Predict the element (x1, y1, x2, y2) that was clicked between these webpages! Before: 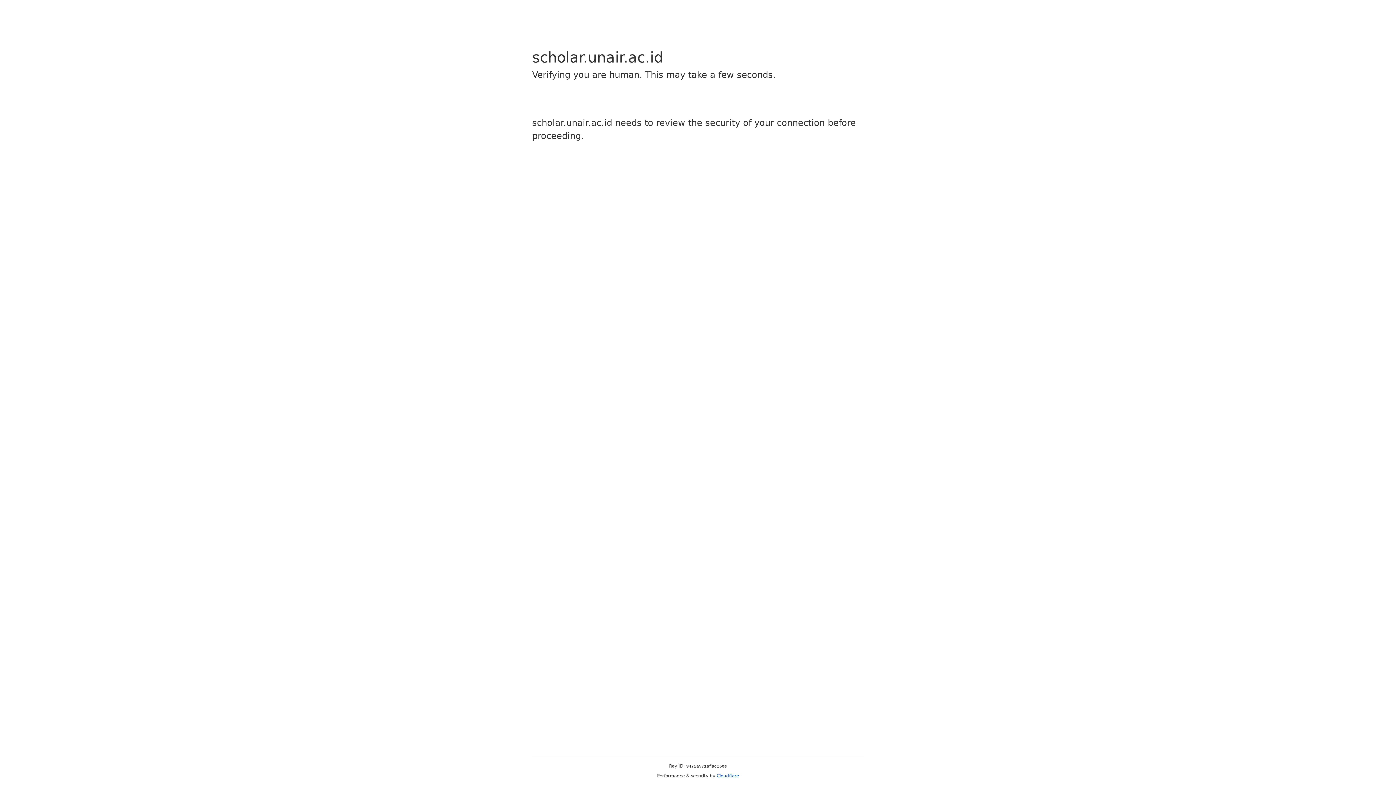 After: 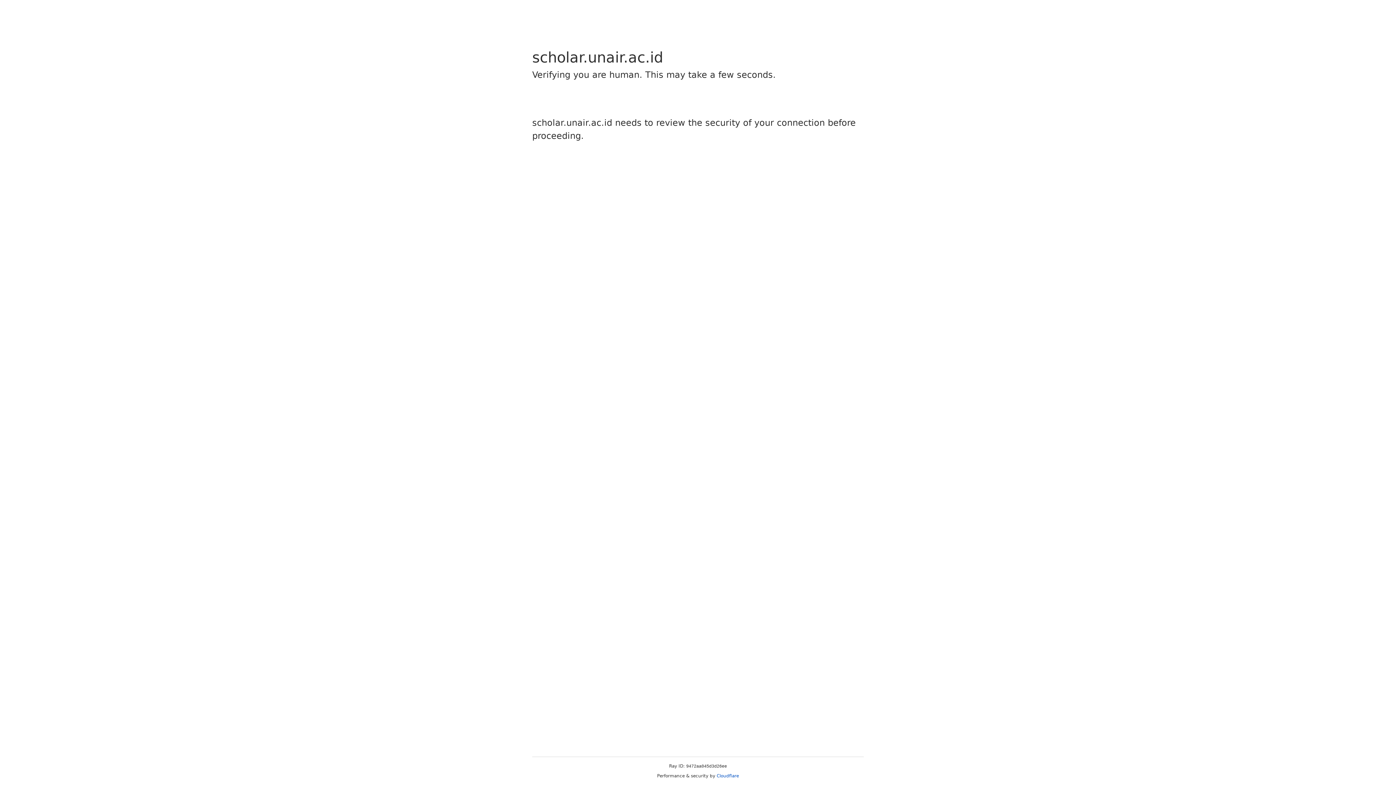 Action: bbox: (716, 773, 739, 778) label: Cloudflare